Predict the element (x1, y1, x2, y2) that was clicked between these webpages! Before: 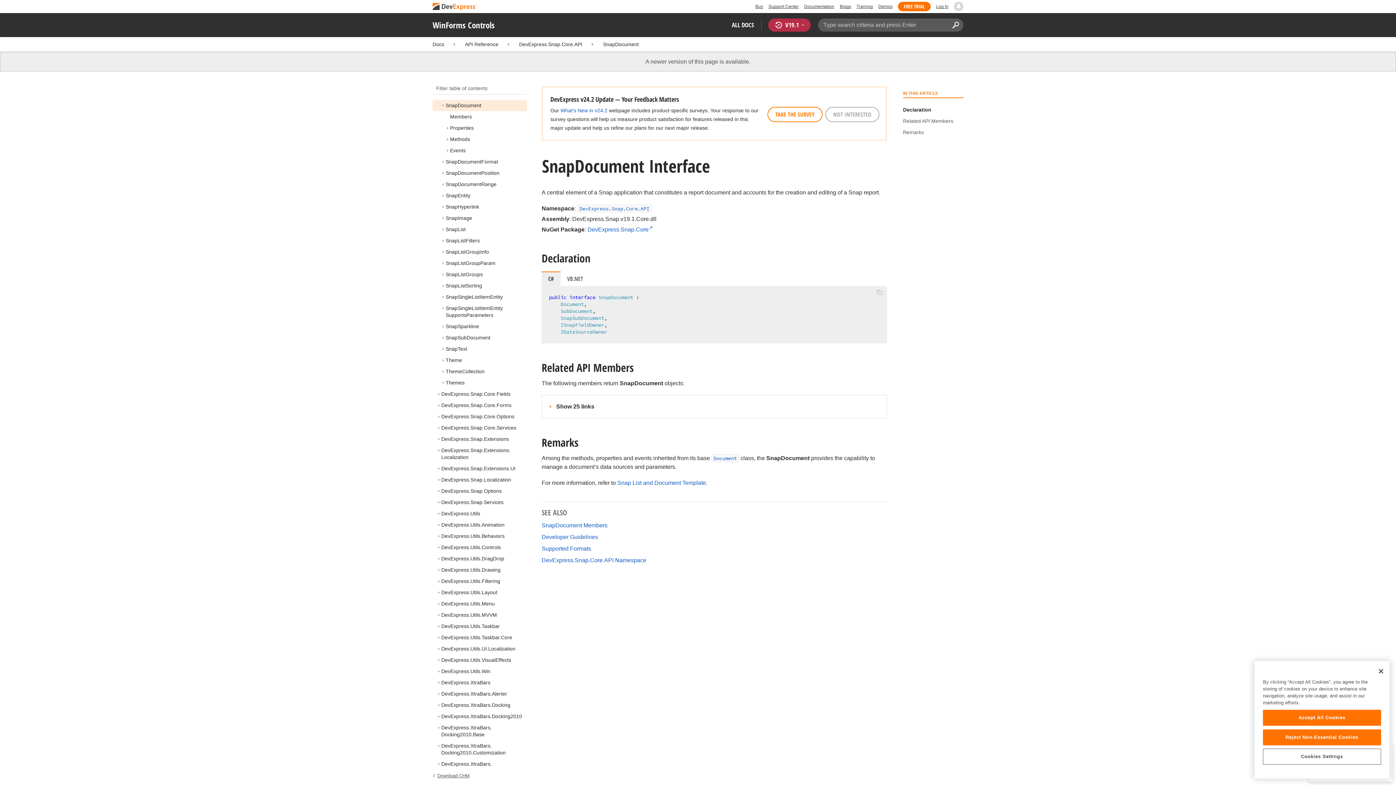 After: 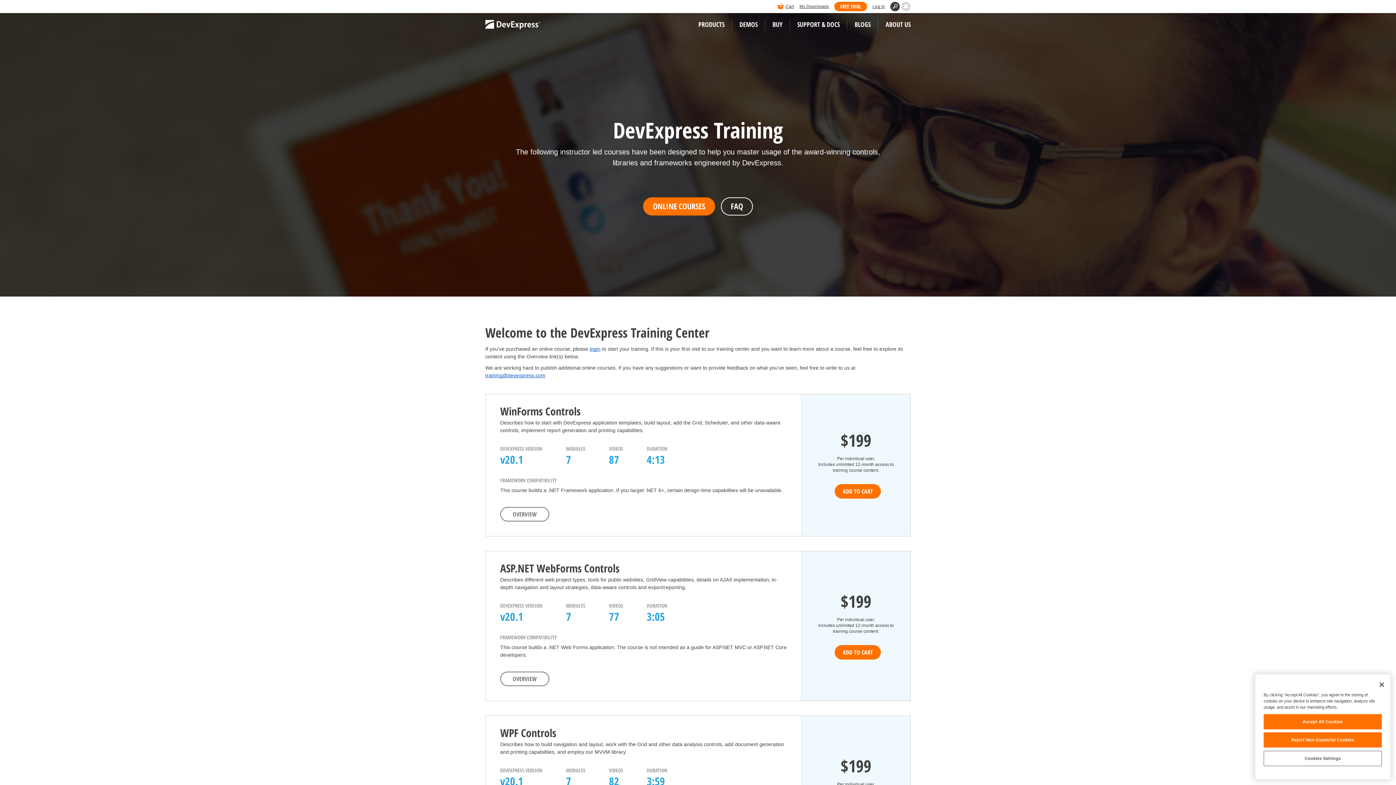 Action: bbox: (856, 1, 873, 11) label: Training